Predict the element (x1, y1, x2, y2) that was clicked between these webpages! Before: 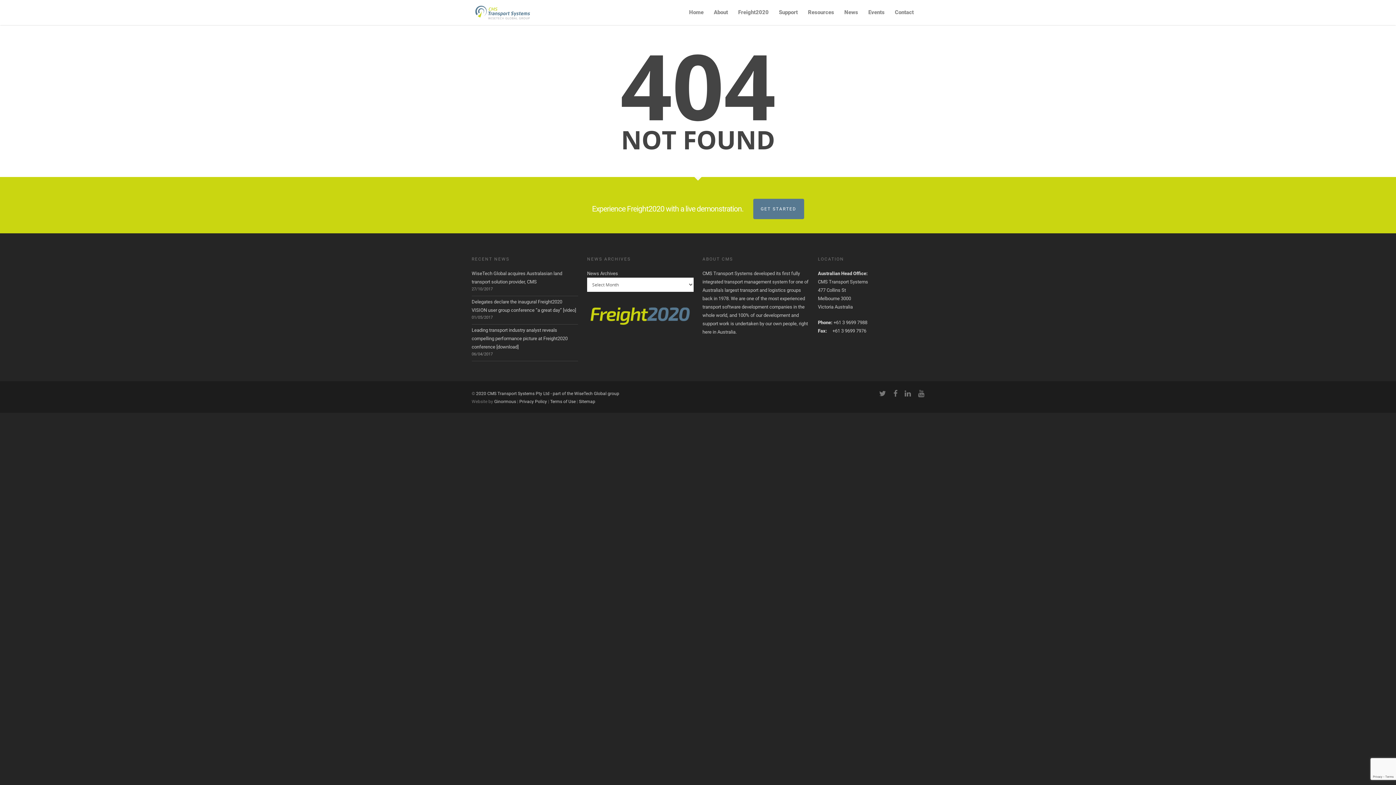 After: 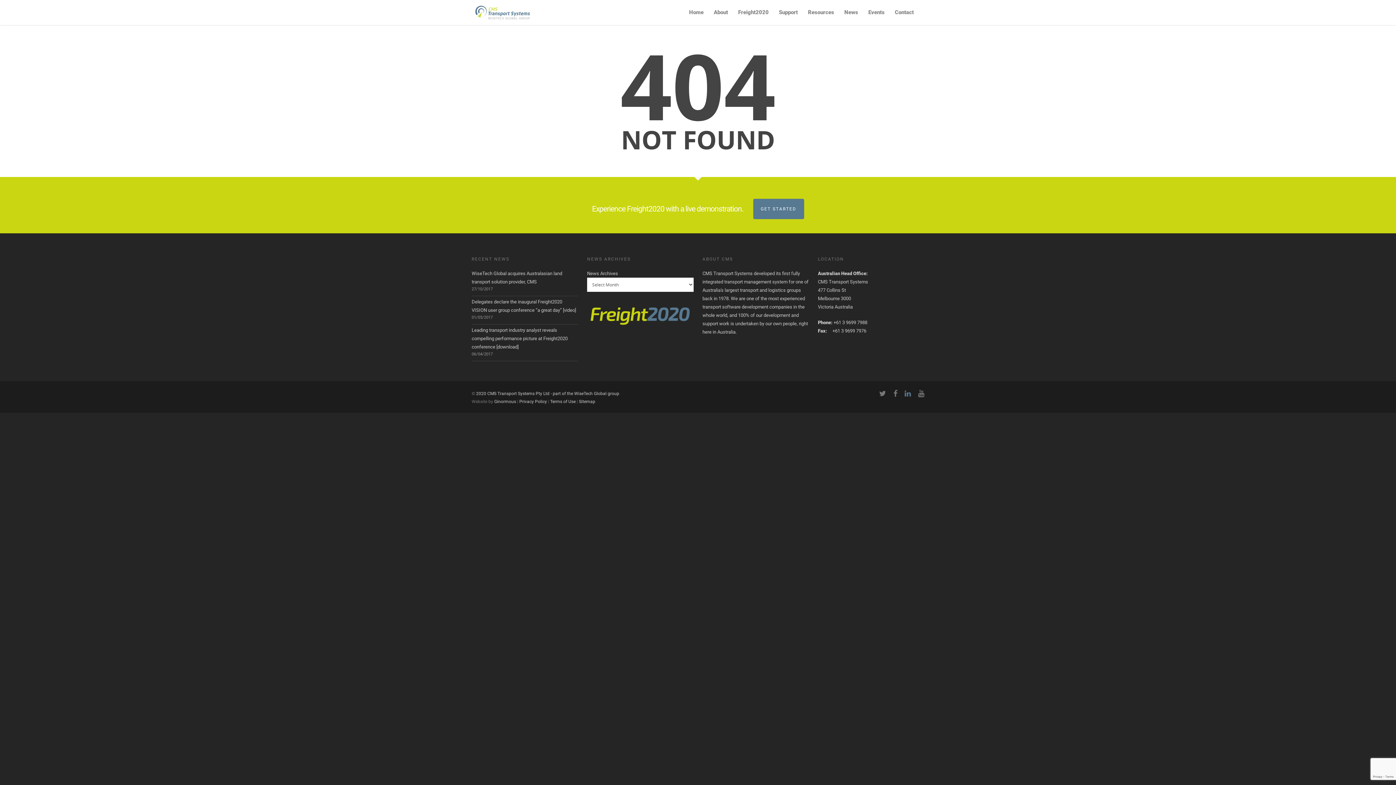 Action: bbox: (904, 388, 911, 397)